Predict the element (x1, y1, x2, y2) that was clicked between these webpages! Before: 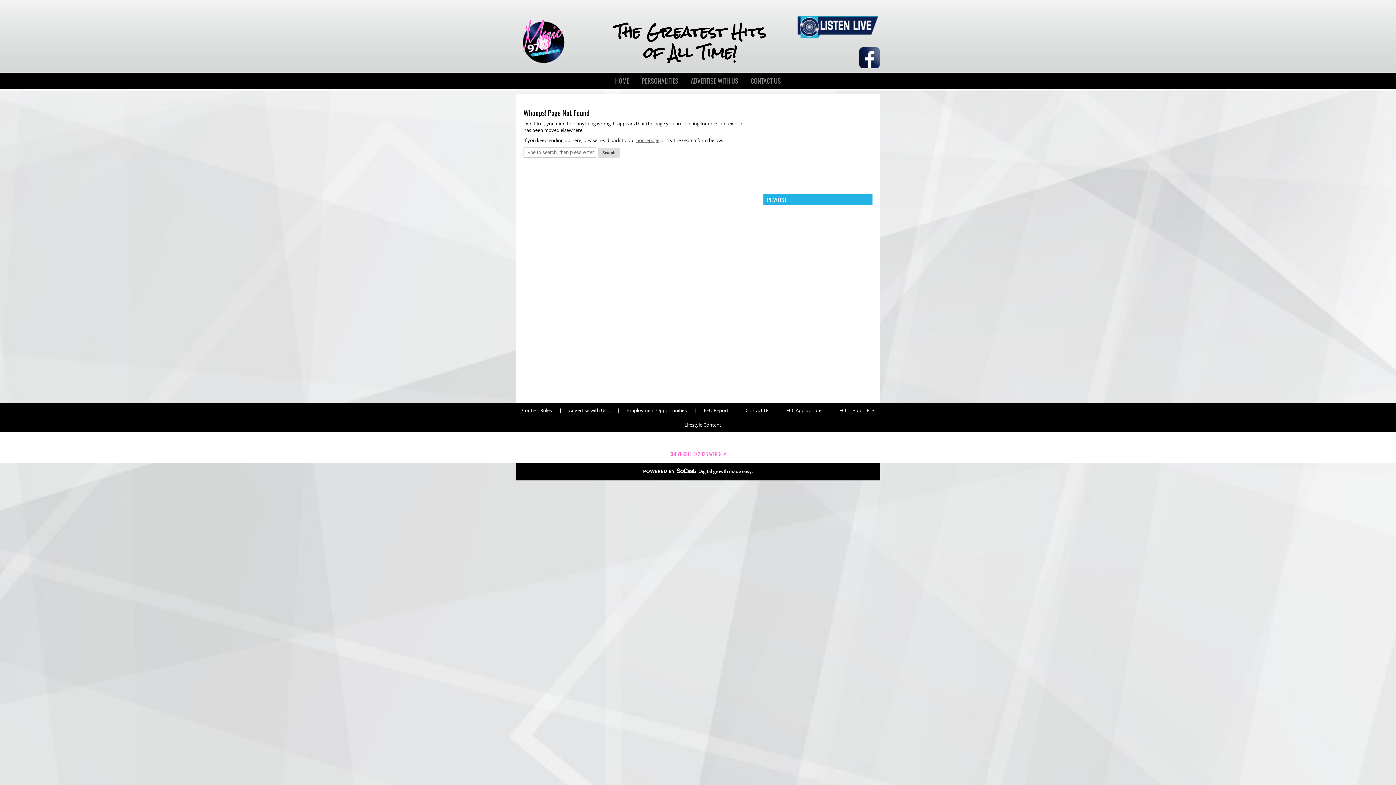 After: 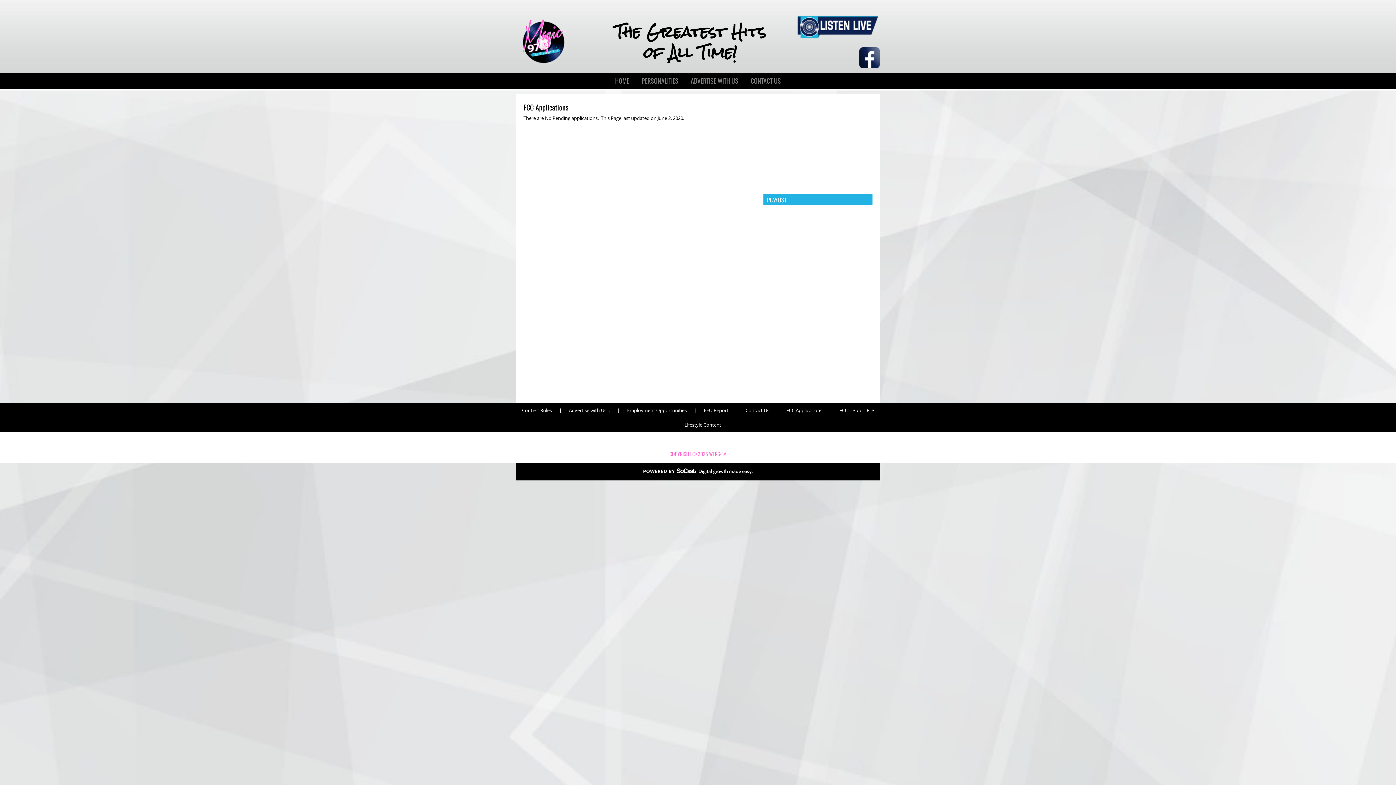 Action: label: FCC Applications bbox: (782, 403, 826, 417)